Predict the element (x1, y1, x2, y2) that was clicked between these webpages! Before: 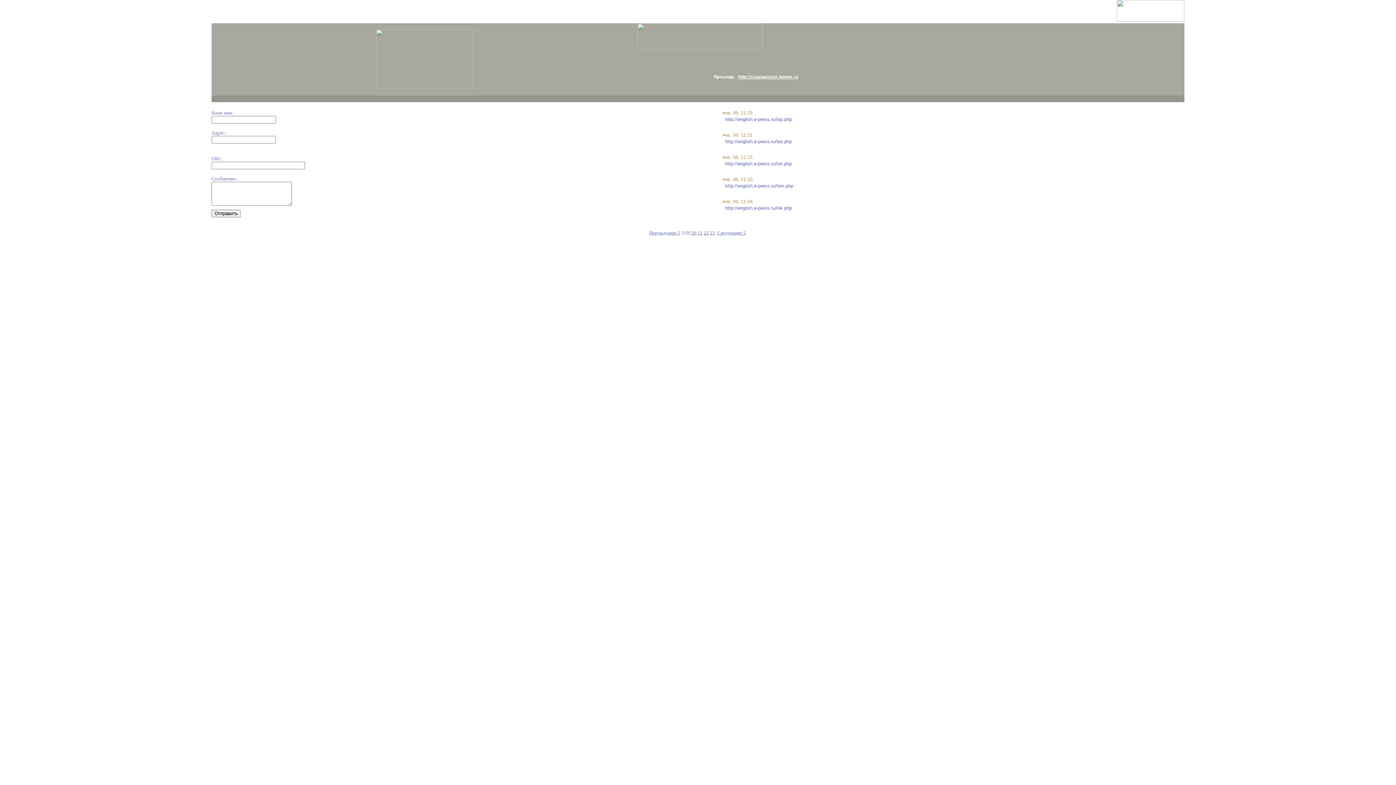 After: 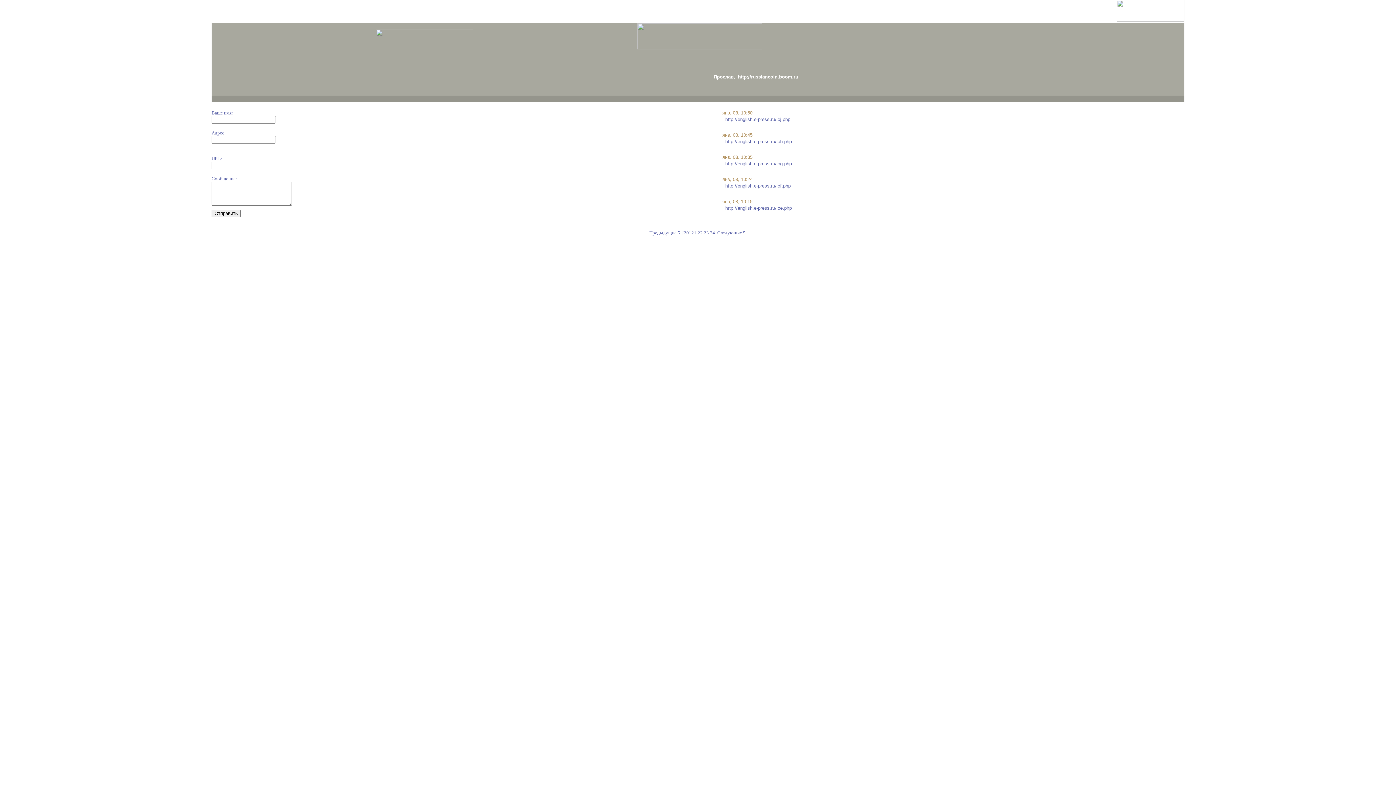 Action: bbox: (691, 230, 696, 235) label: 20